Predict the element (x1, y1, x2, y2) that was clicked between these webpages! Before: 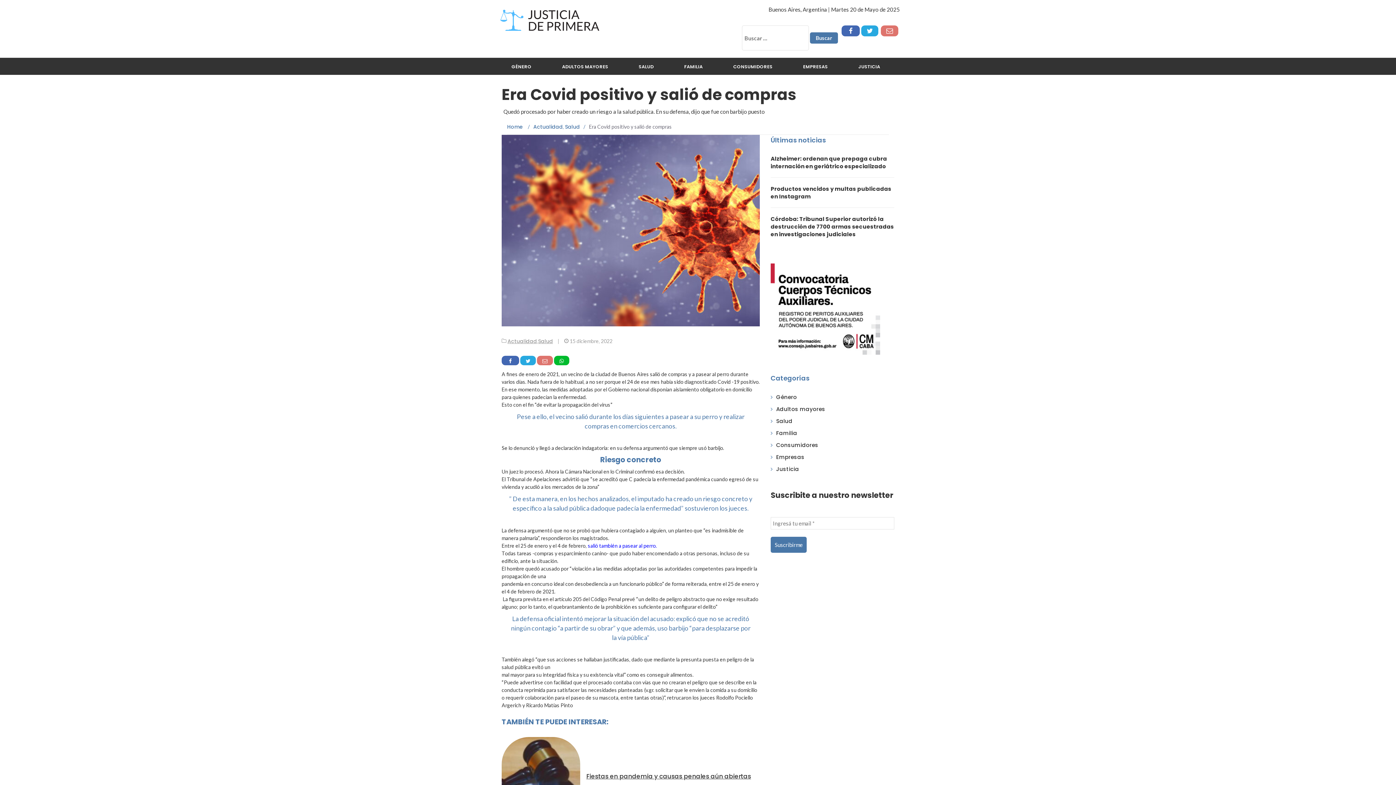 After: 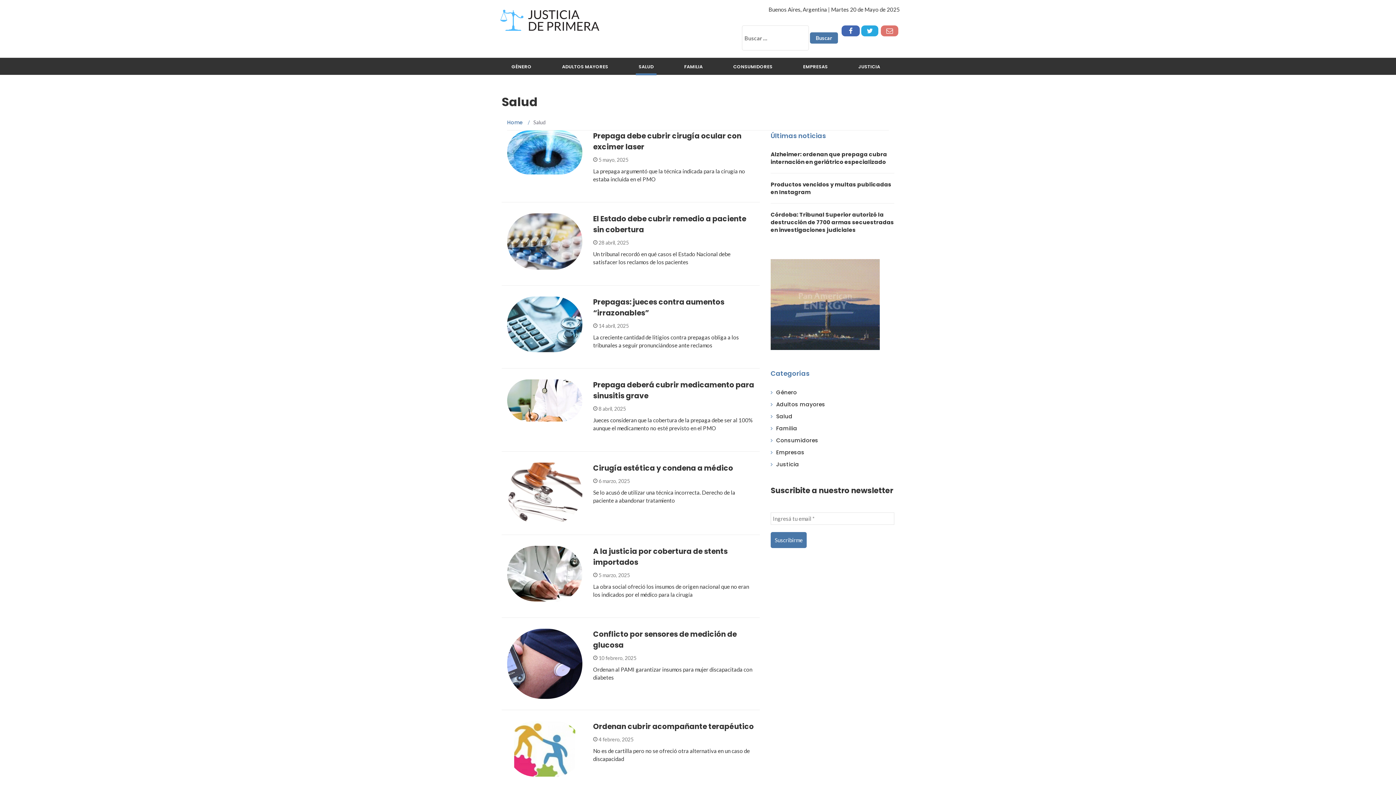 Action: bbox: (538, 337, 553, 345) label: Salud